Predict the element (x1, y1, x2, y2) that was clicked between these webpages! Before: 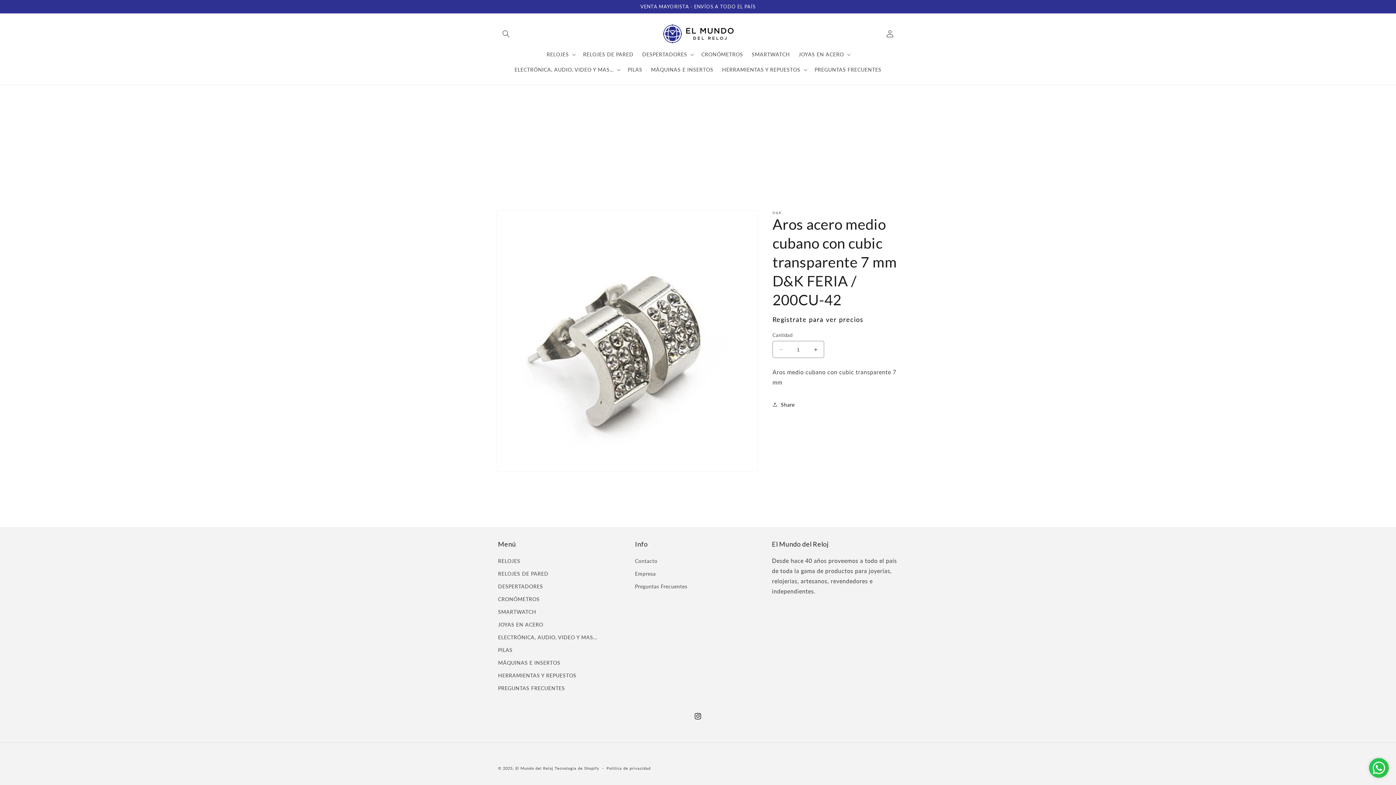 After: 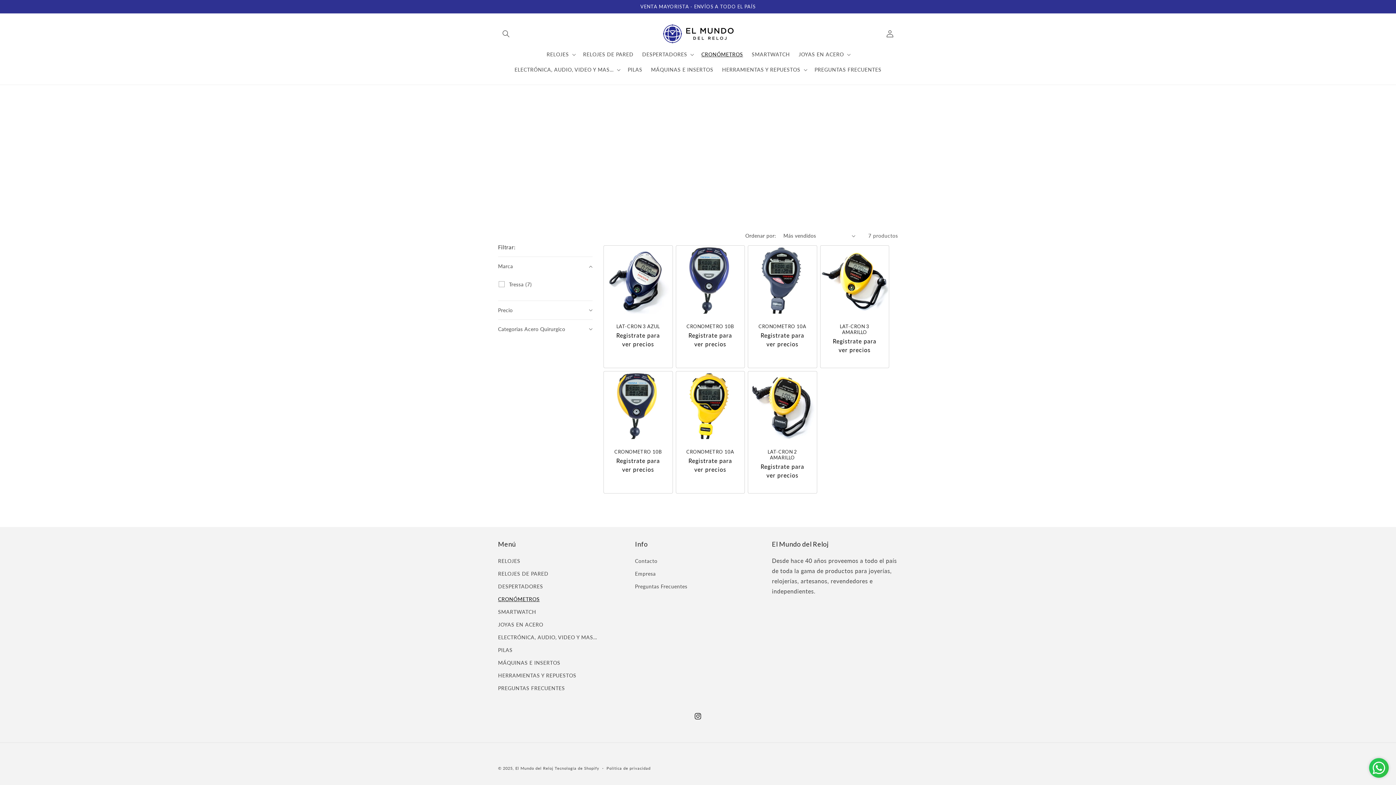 Action: label: CRONÓMETROS bbox: (697, 46, 747, 62)